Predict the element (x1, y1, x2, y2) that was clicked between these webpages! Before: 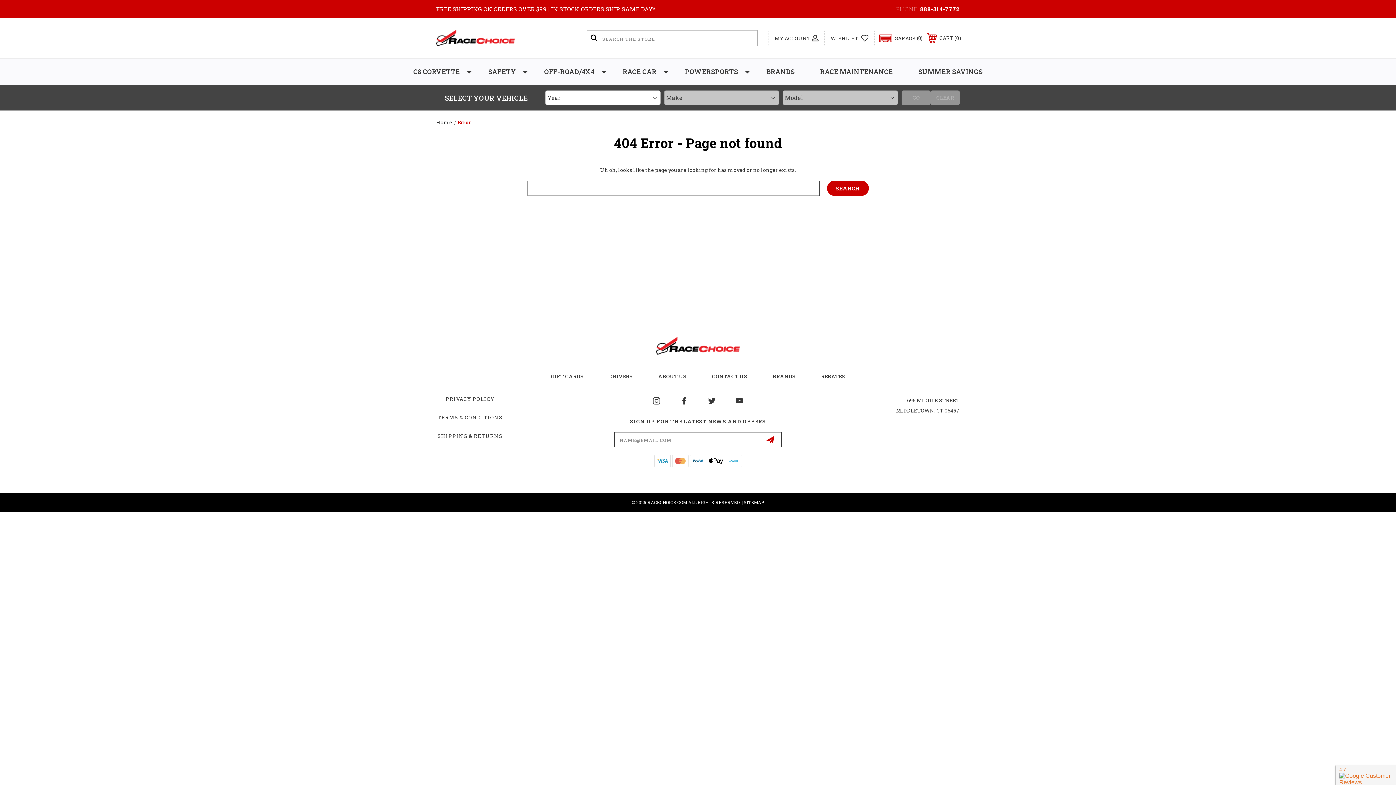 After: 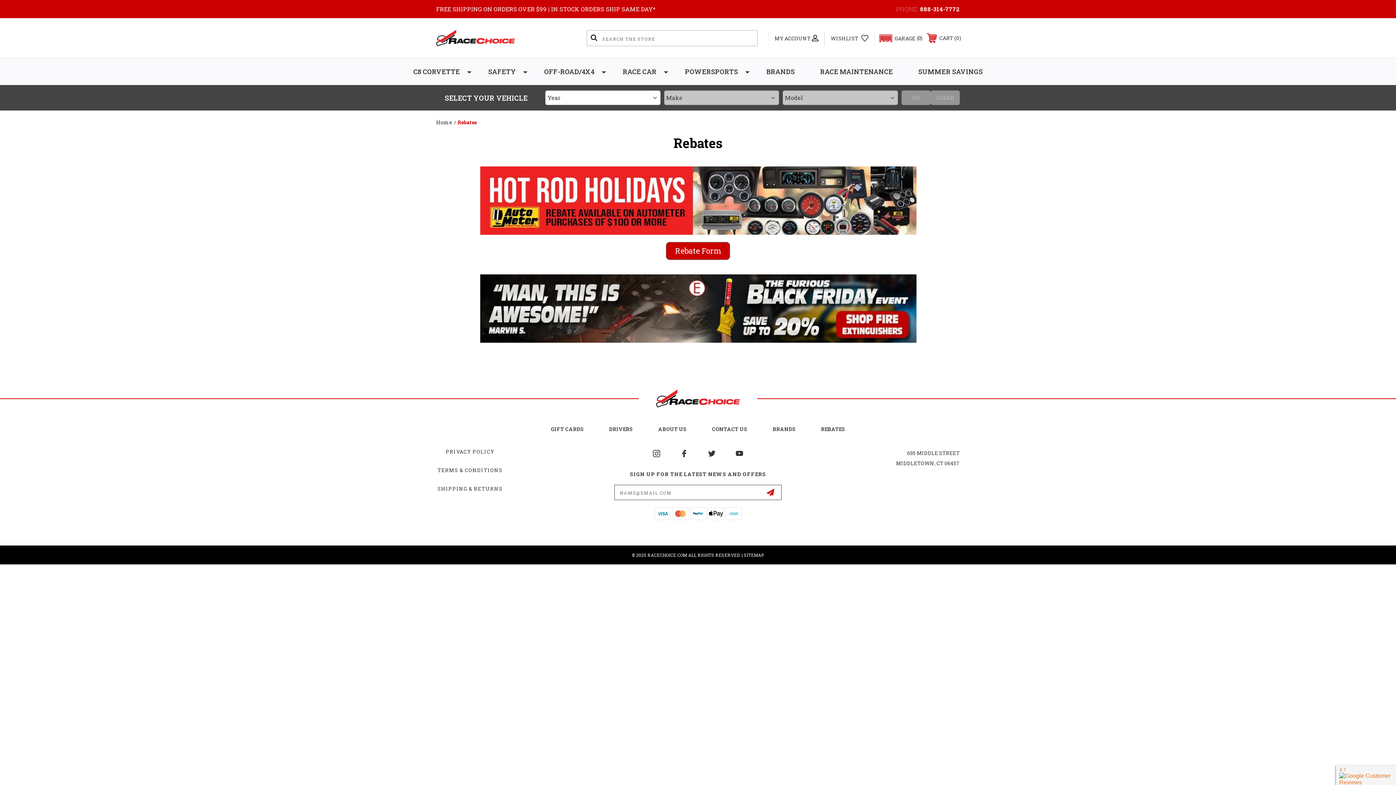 Action: label: REBATES bbox: (808, 364, 858, 388)